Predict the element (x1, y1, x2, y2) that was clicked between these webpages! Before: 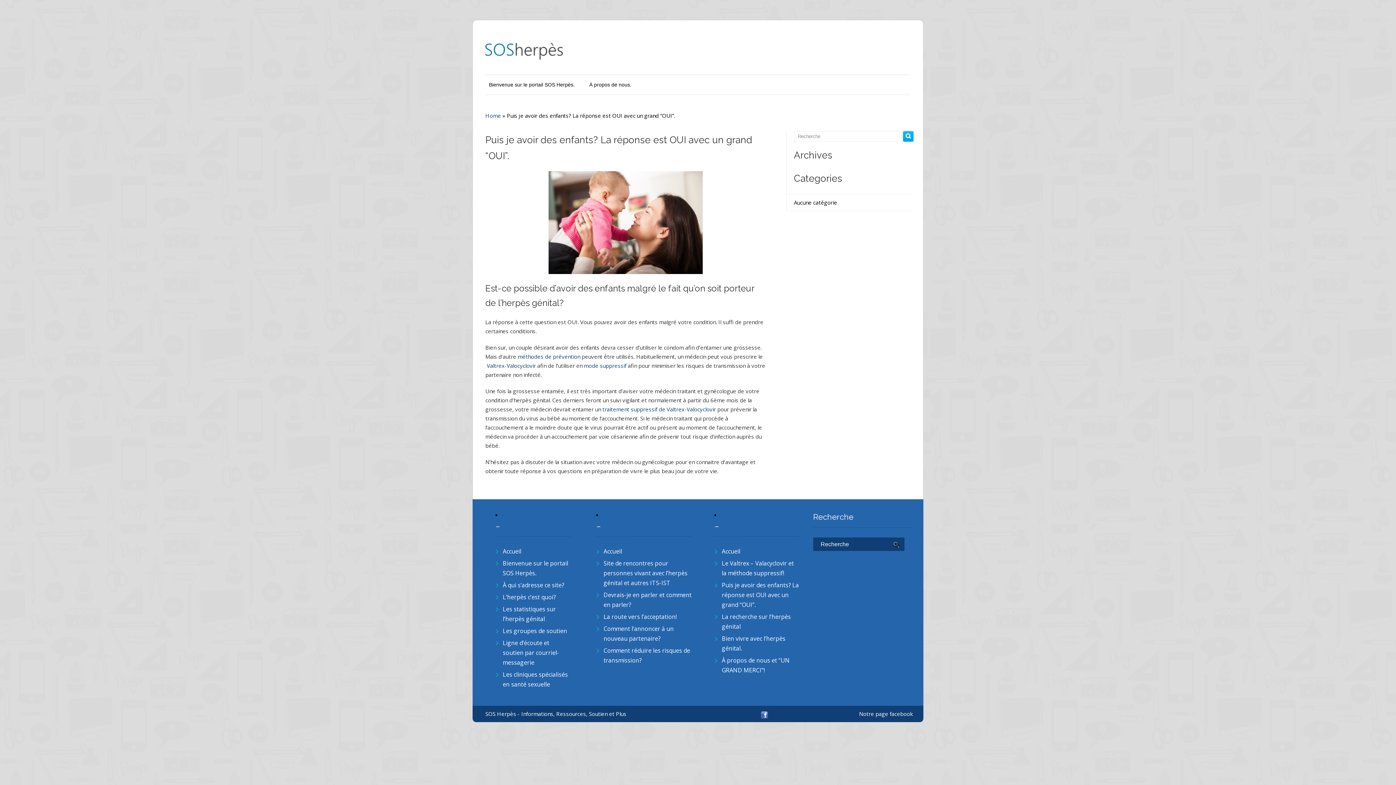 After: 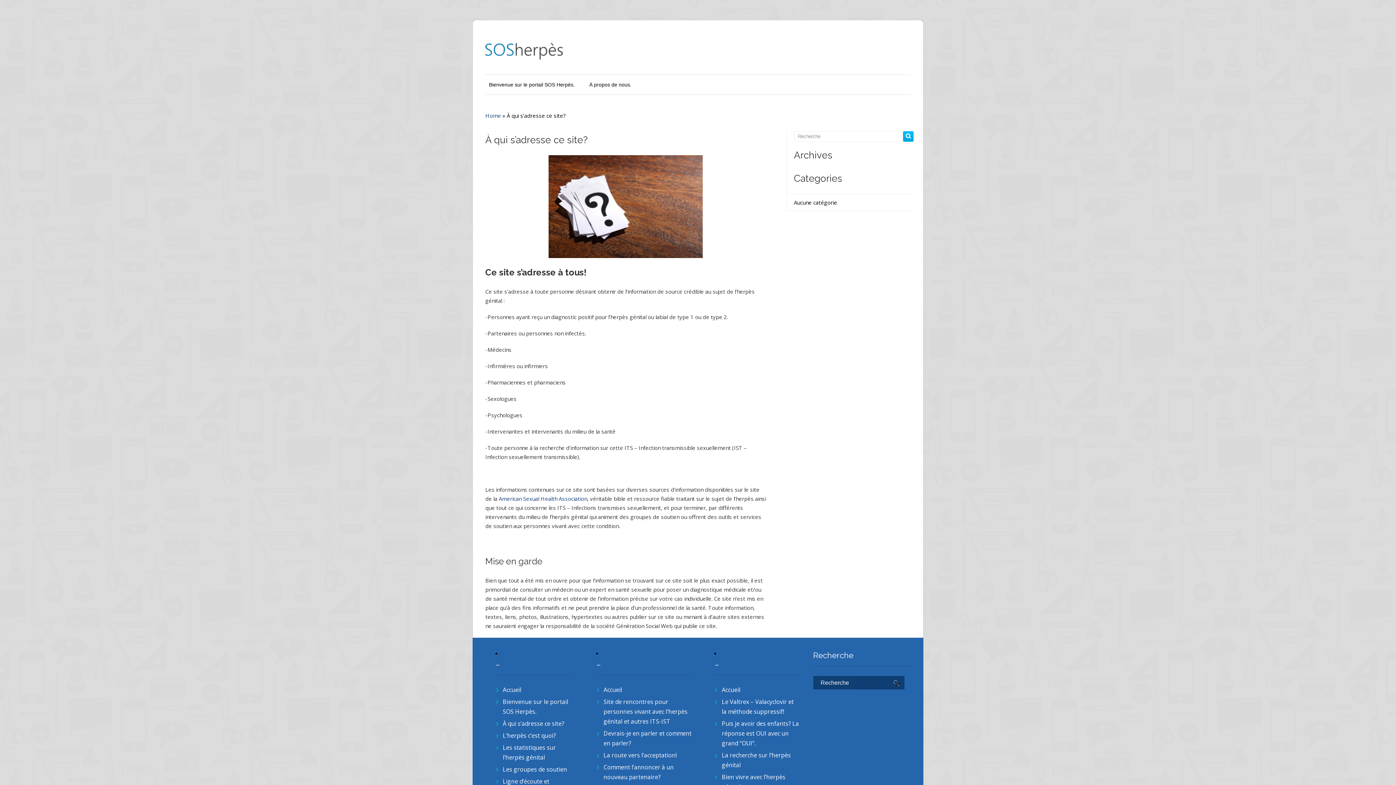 Action: label: À qui s’adresse ce site? bbox: (502, 581, 564, 589)